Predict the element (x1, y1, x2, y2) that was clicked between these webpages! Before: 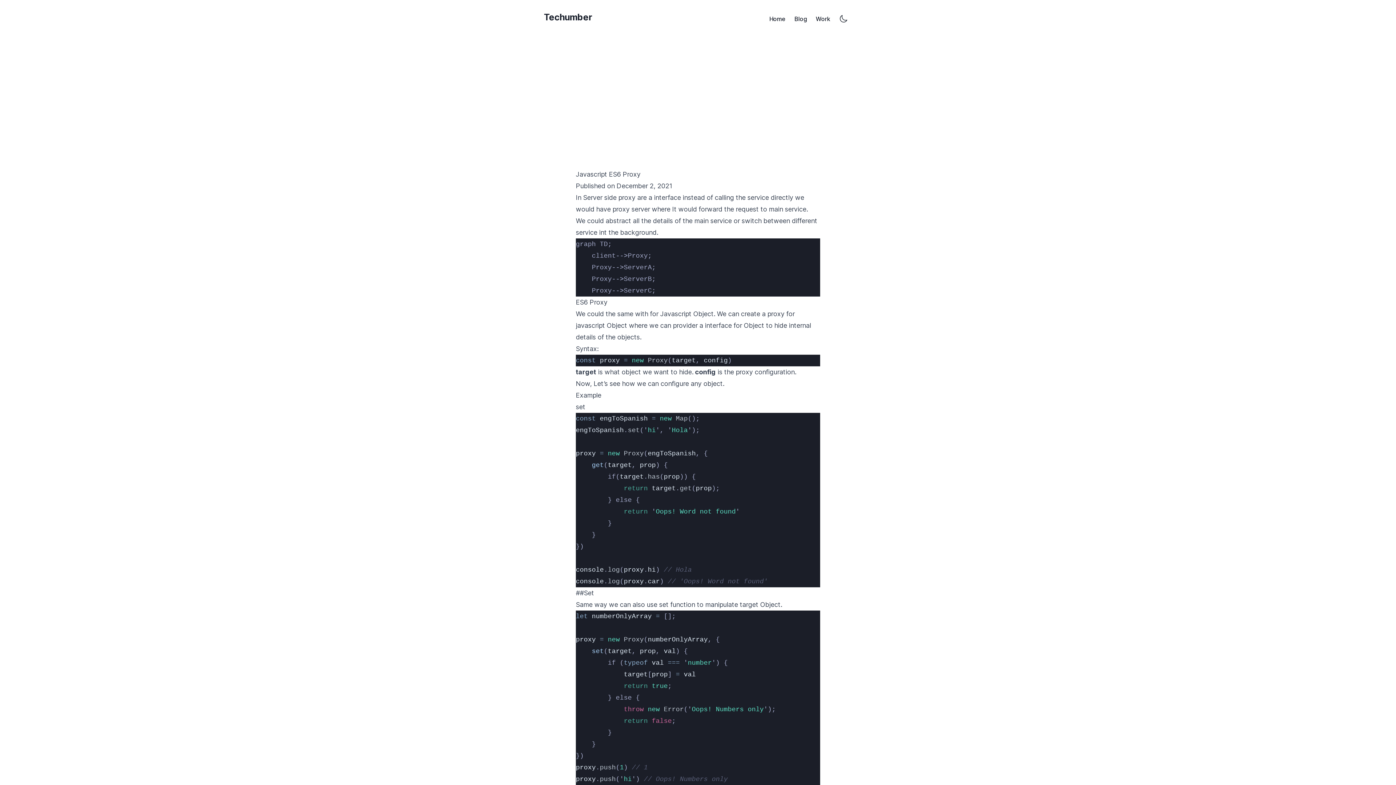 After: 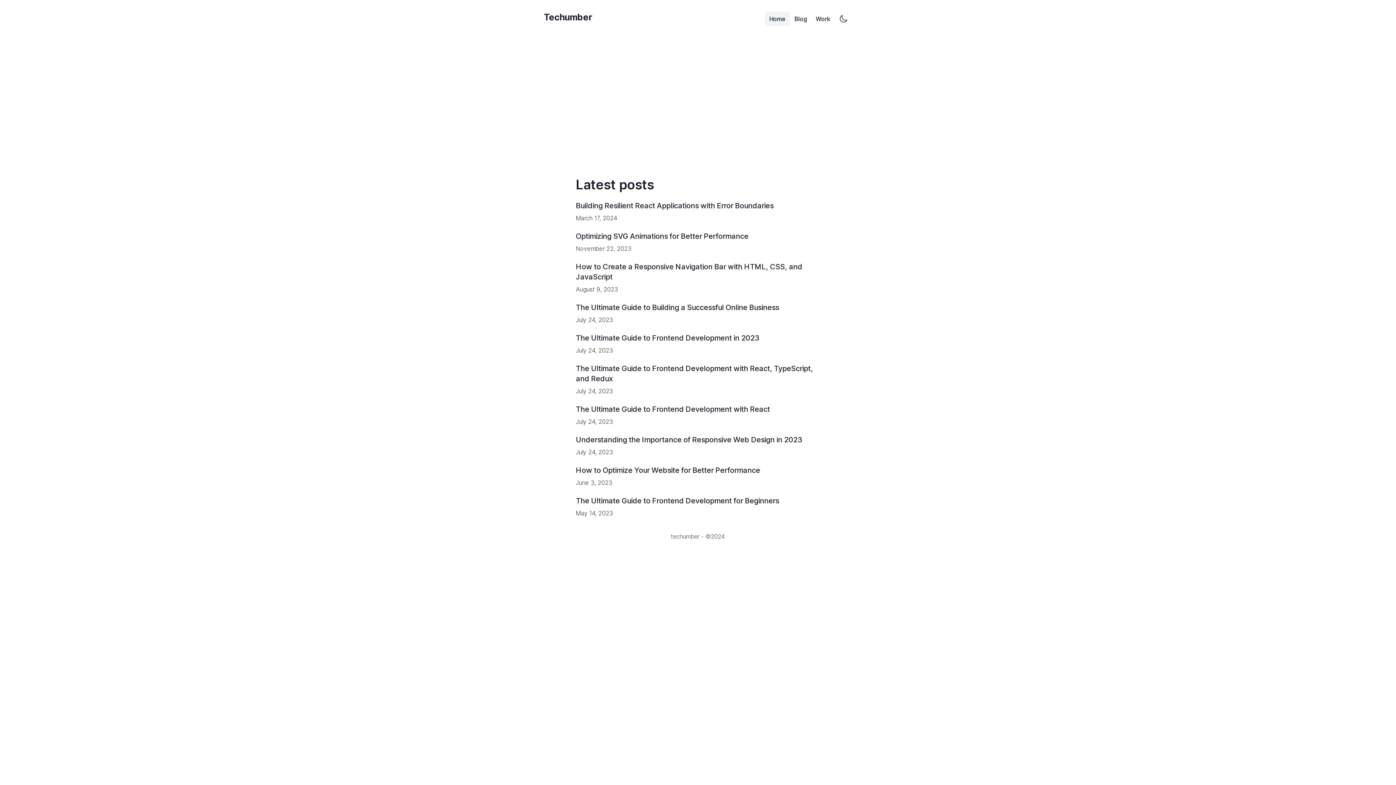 Action: bbox: (544, 11, 592, 23) label: Techumber